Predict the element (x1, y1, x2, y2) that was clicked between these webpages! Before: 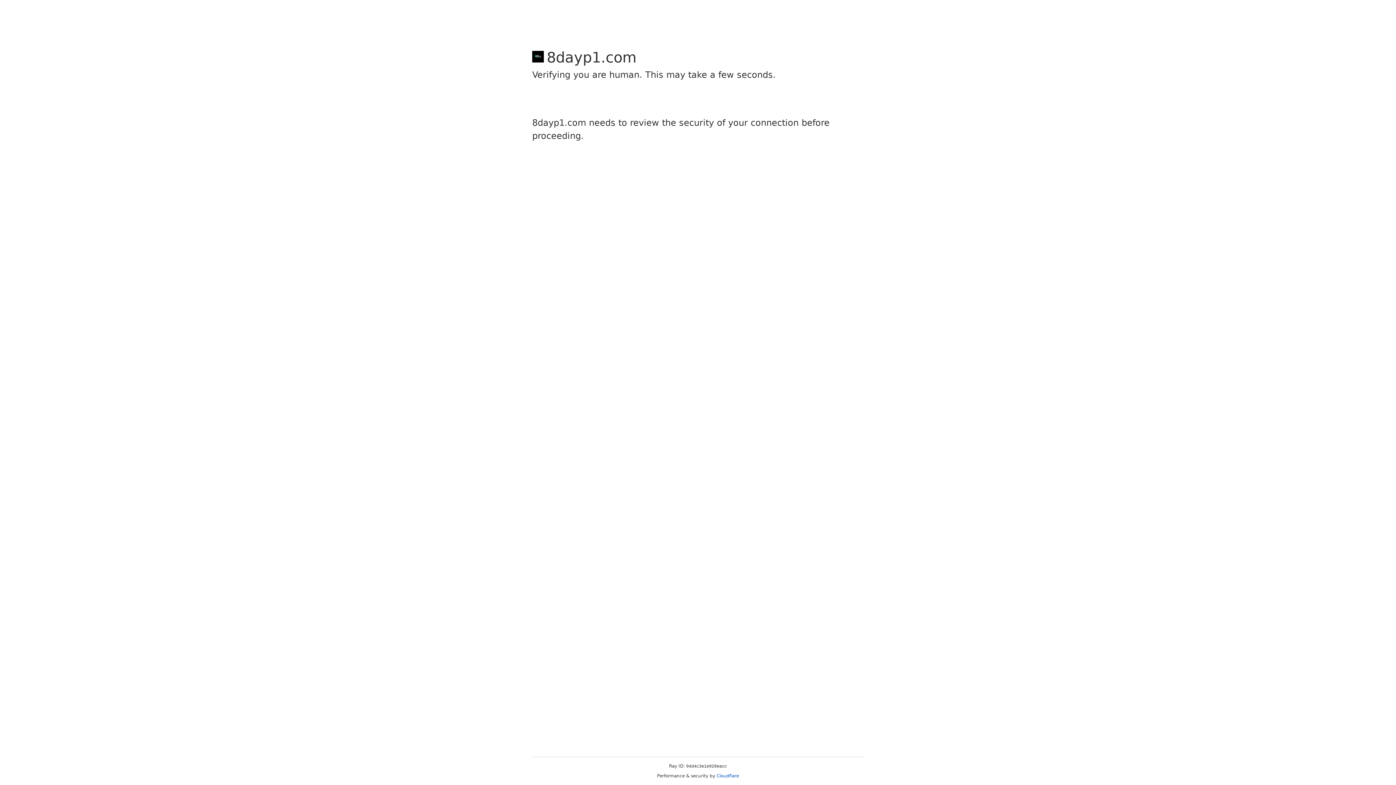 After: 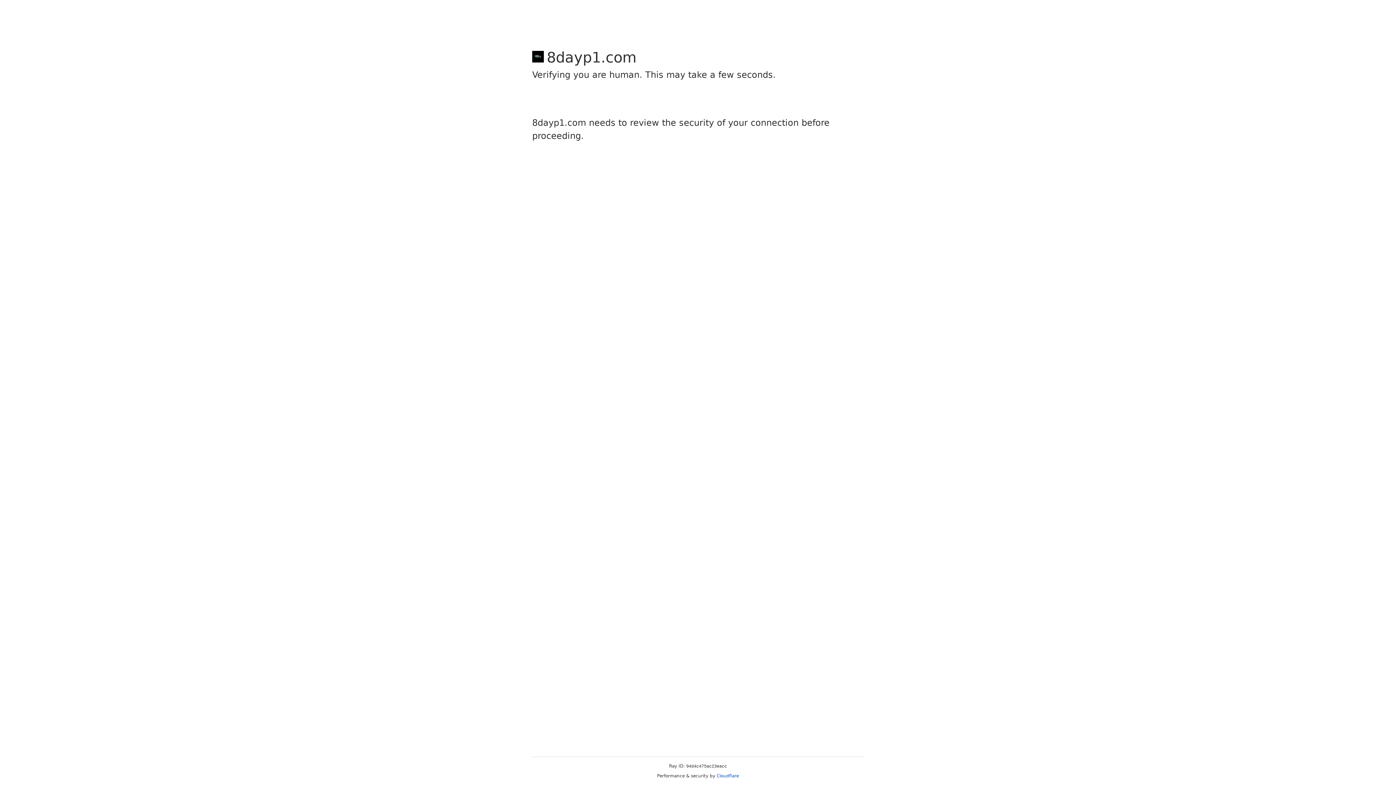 Action: bbox: (716, 773, 739, 778) label: Cloudflare